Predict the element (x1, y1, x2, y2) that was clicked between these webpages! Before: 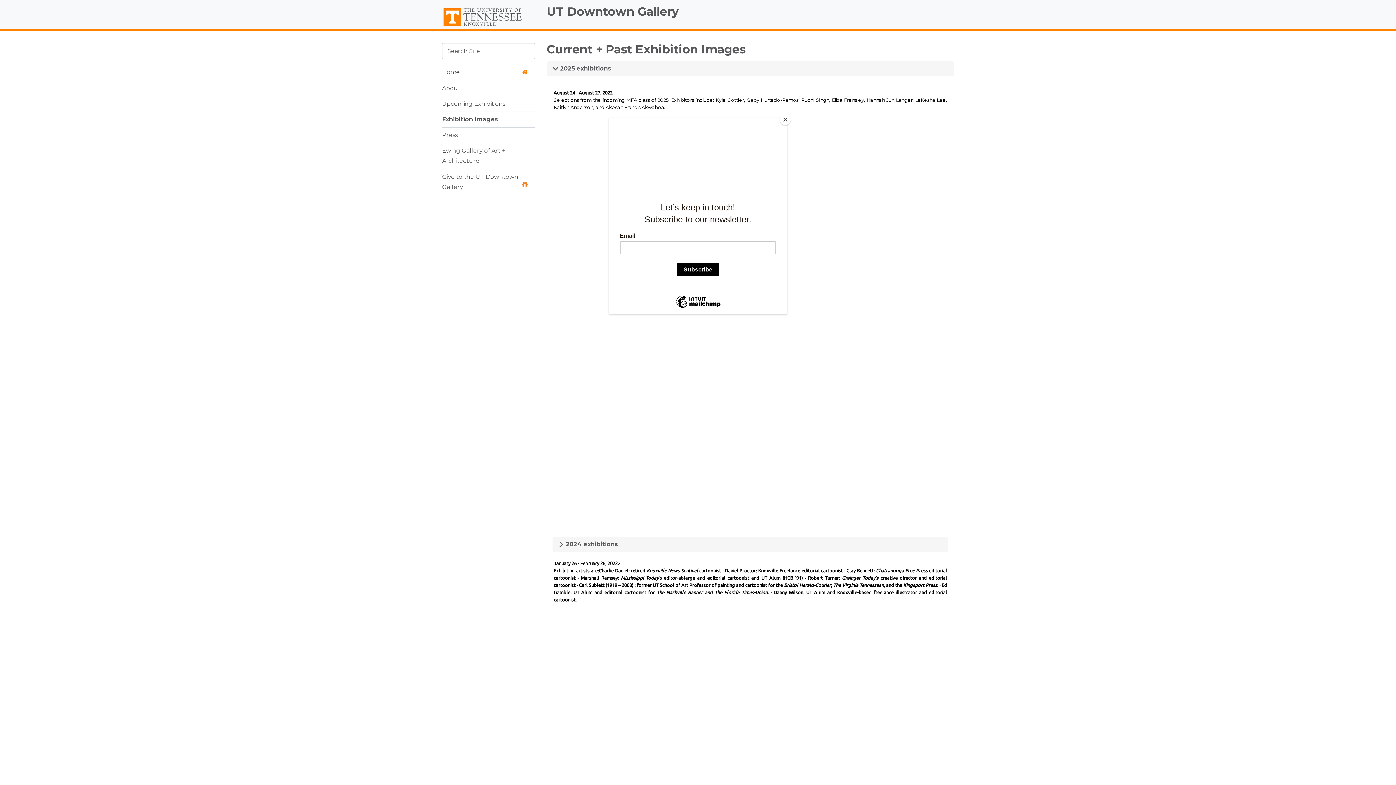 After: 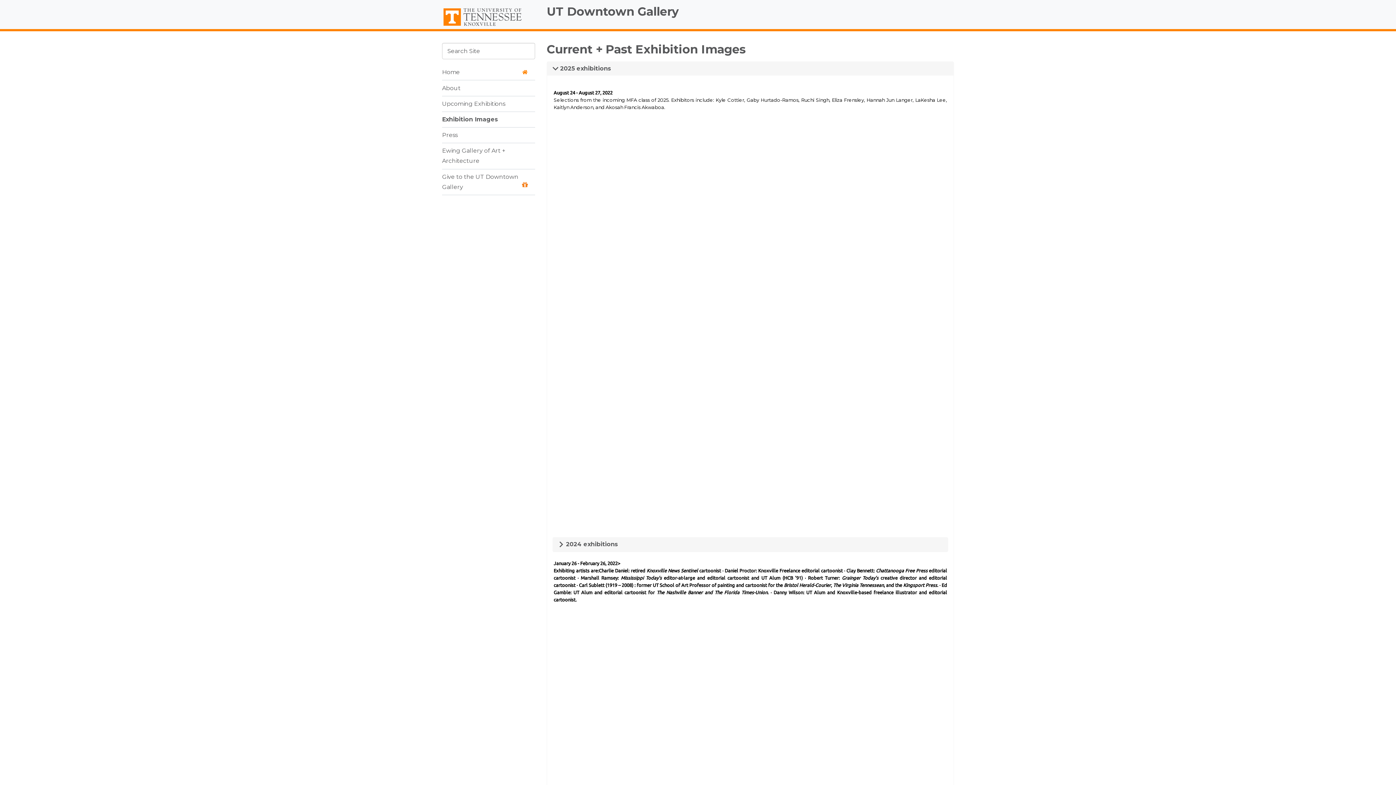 Action: label: Close bbox: (780, 114, 790, 125)